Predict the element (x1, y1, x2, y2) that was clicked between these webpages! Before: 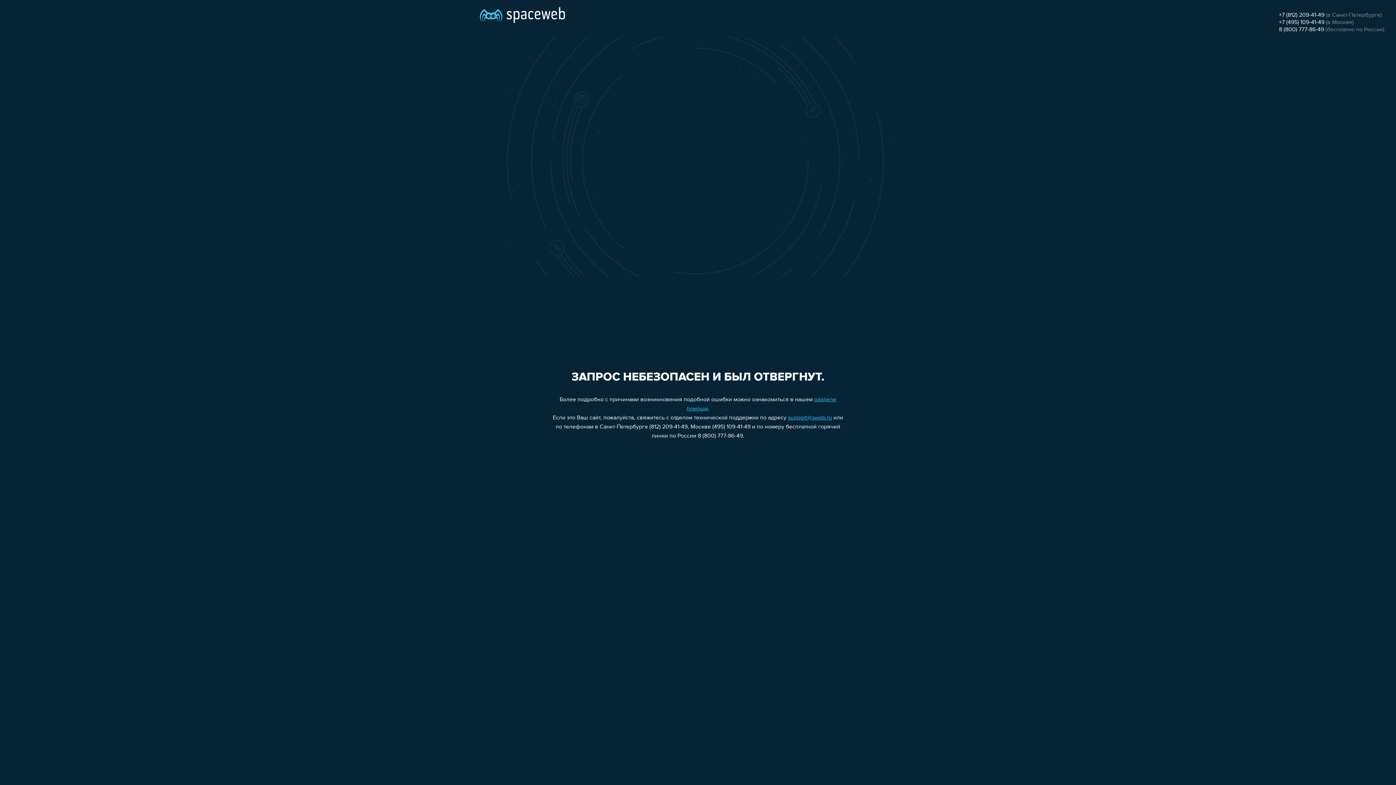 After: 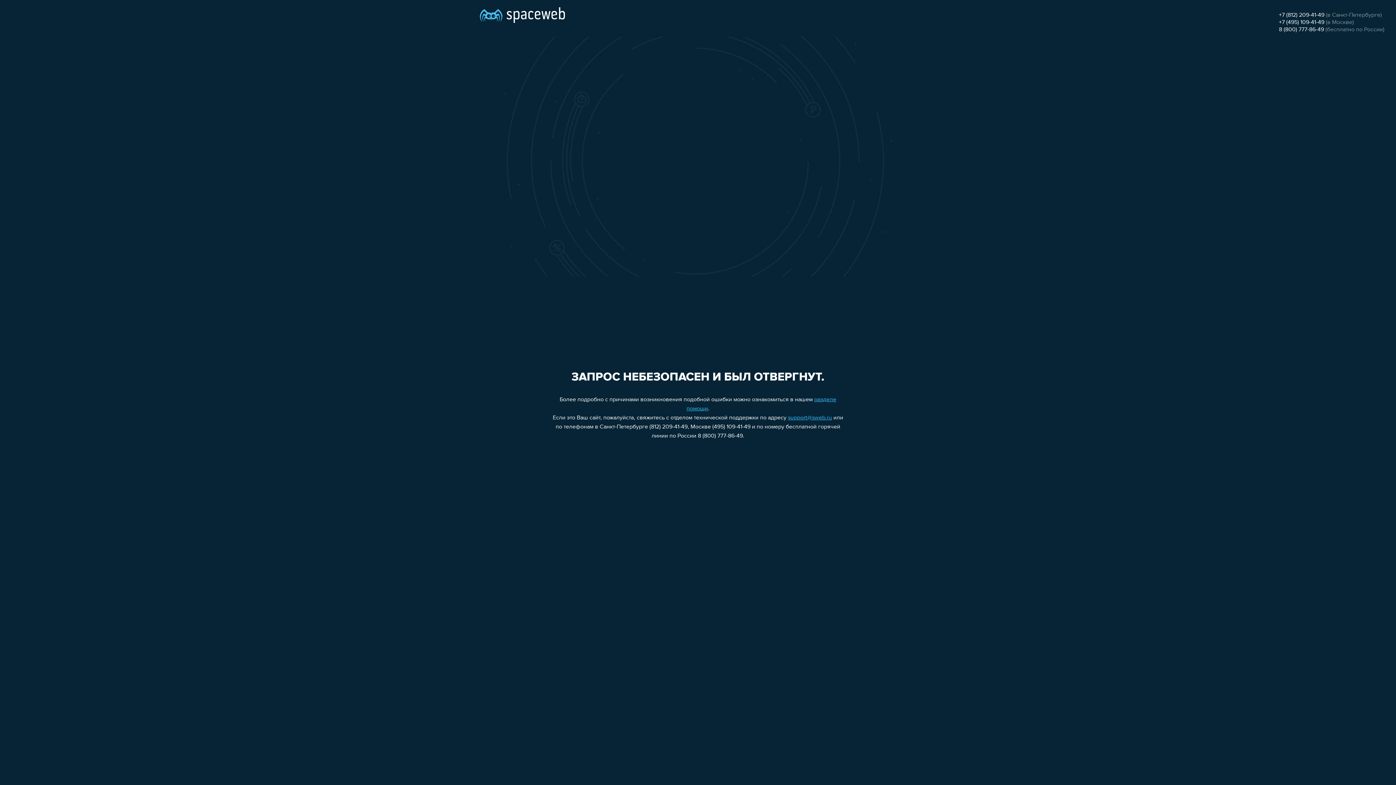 Action: label: 8 (800) 777-86-49 bbox: (1279, 26, 1324, 32)